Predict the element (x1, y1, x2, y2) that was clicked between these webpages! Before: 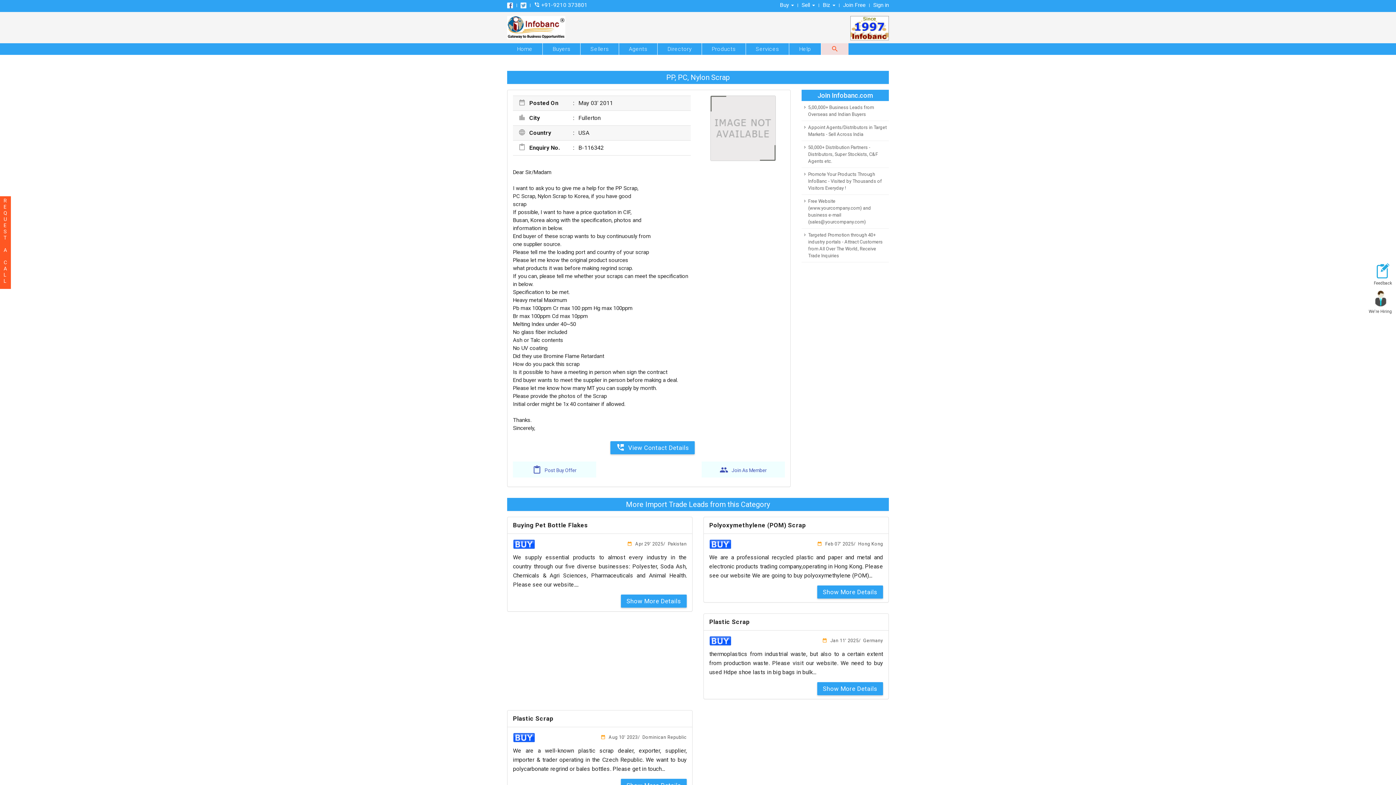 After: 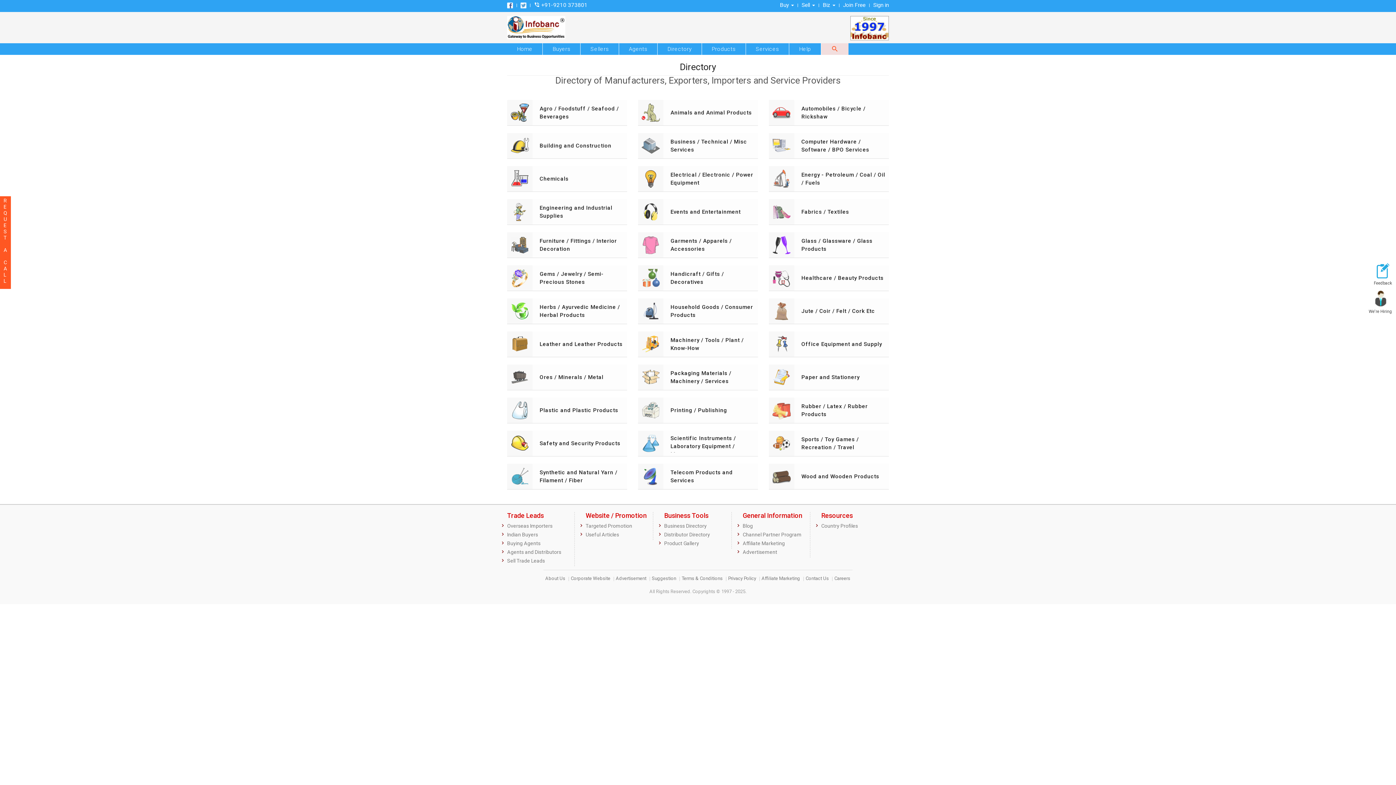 Action: bbox: (657, 43, 702, 55) label: Directory